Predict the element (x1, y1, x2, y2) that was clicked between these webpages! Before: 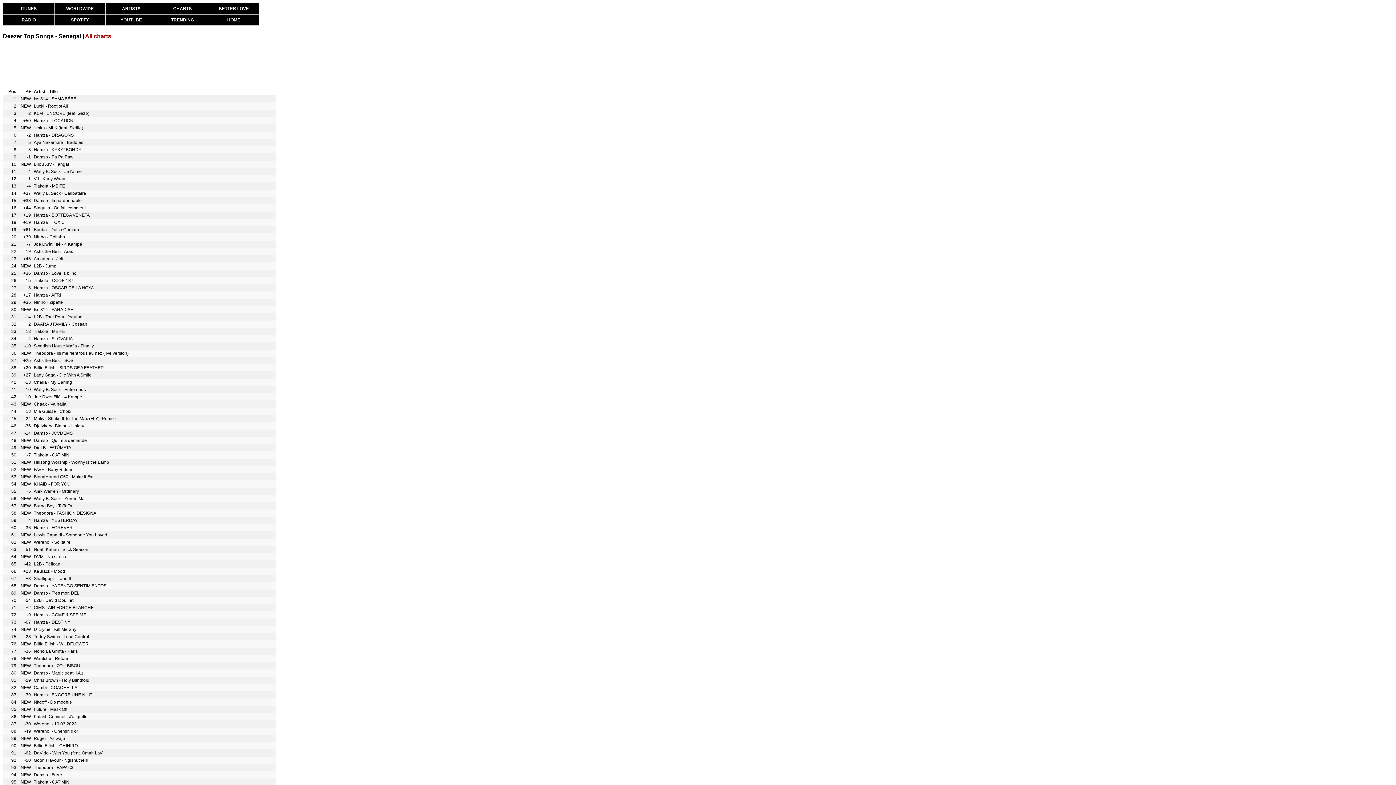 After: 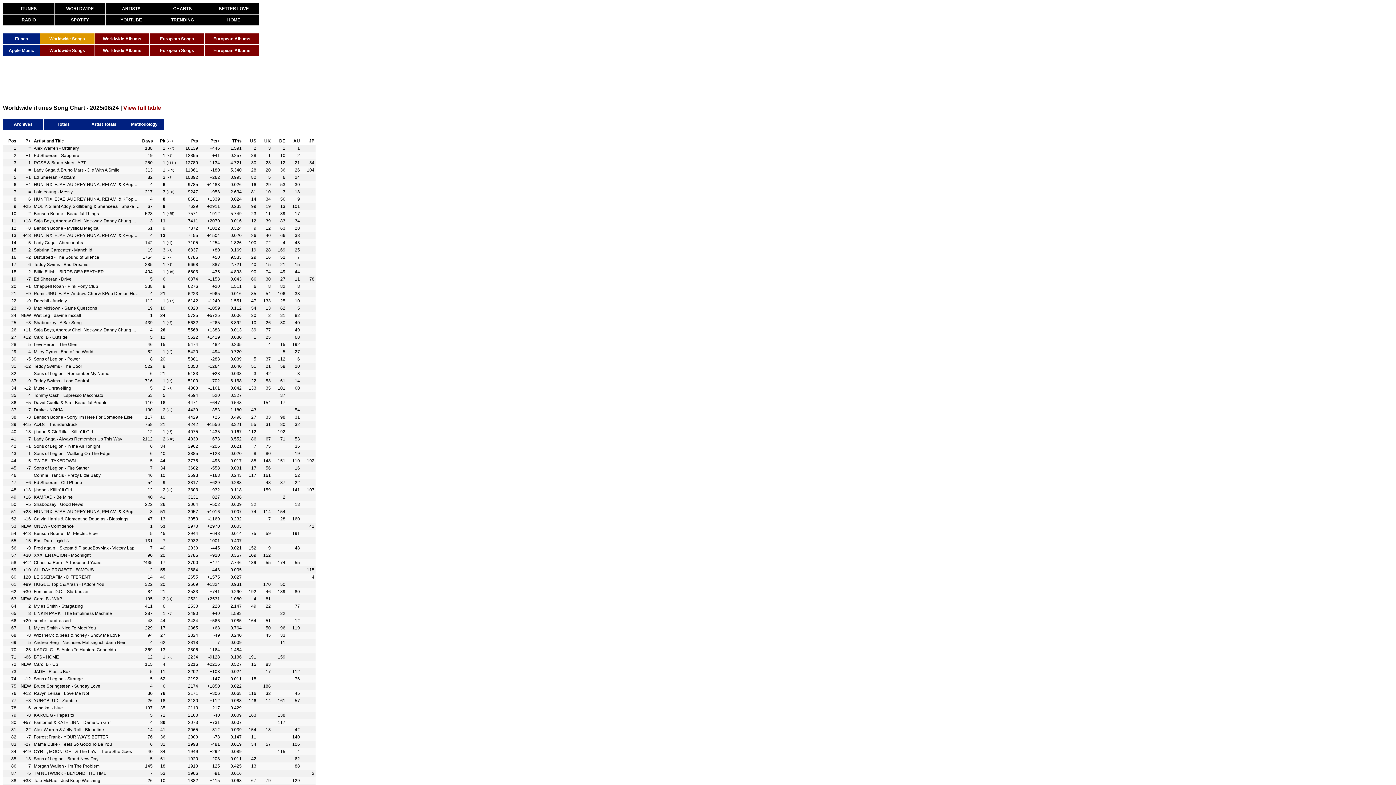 Action: bbox: (54, 3, 105, 14) label: WORLDWIDE